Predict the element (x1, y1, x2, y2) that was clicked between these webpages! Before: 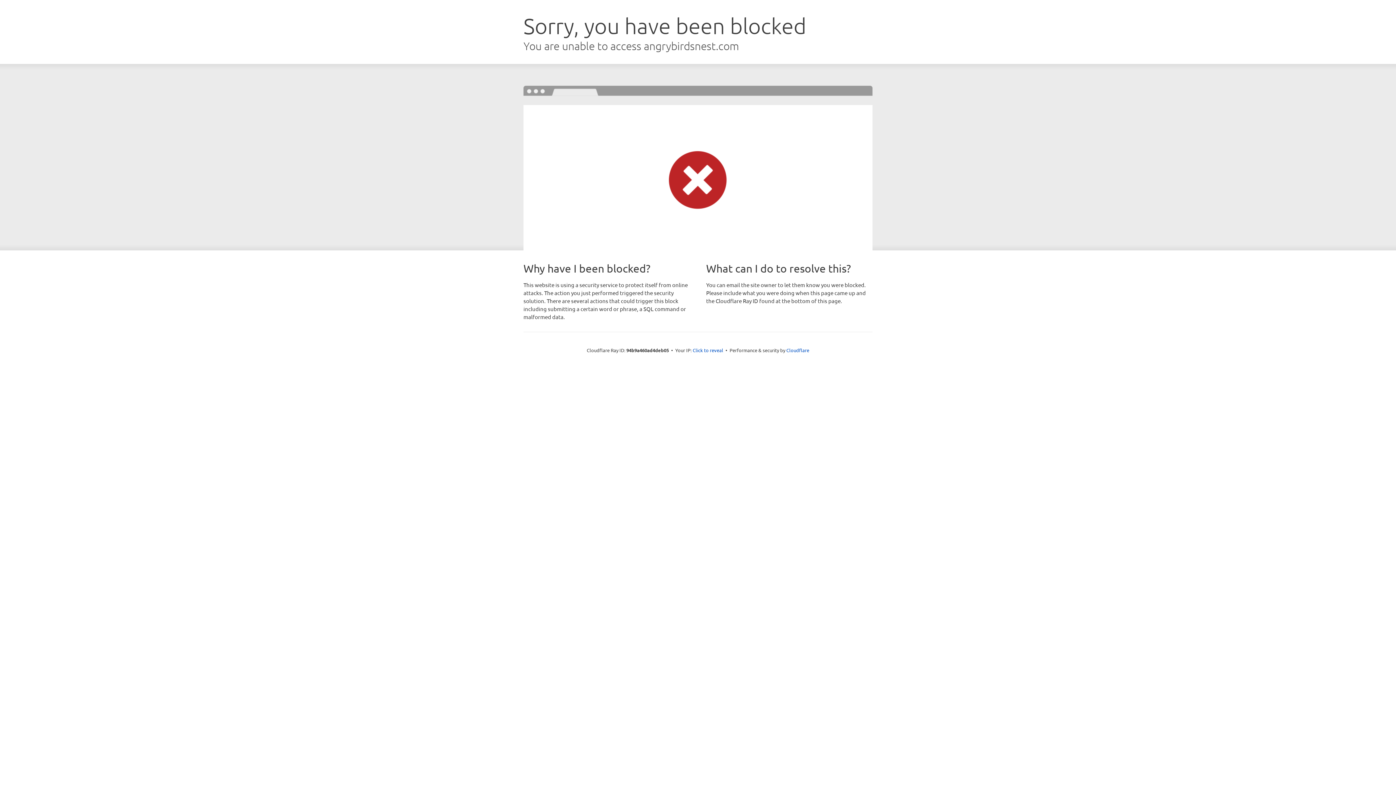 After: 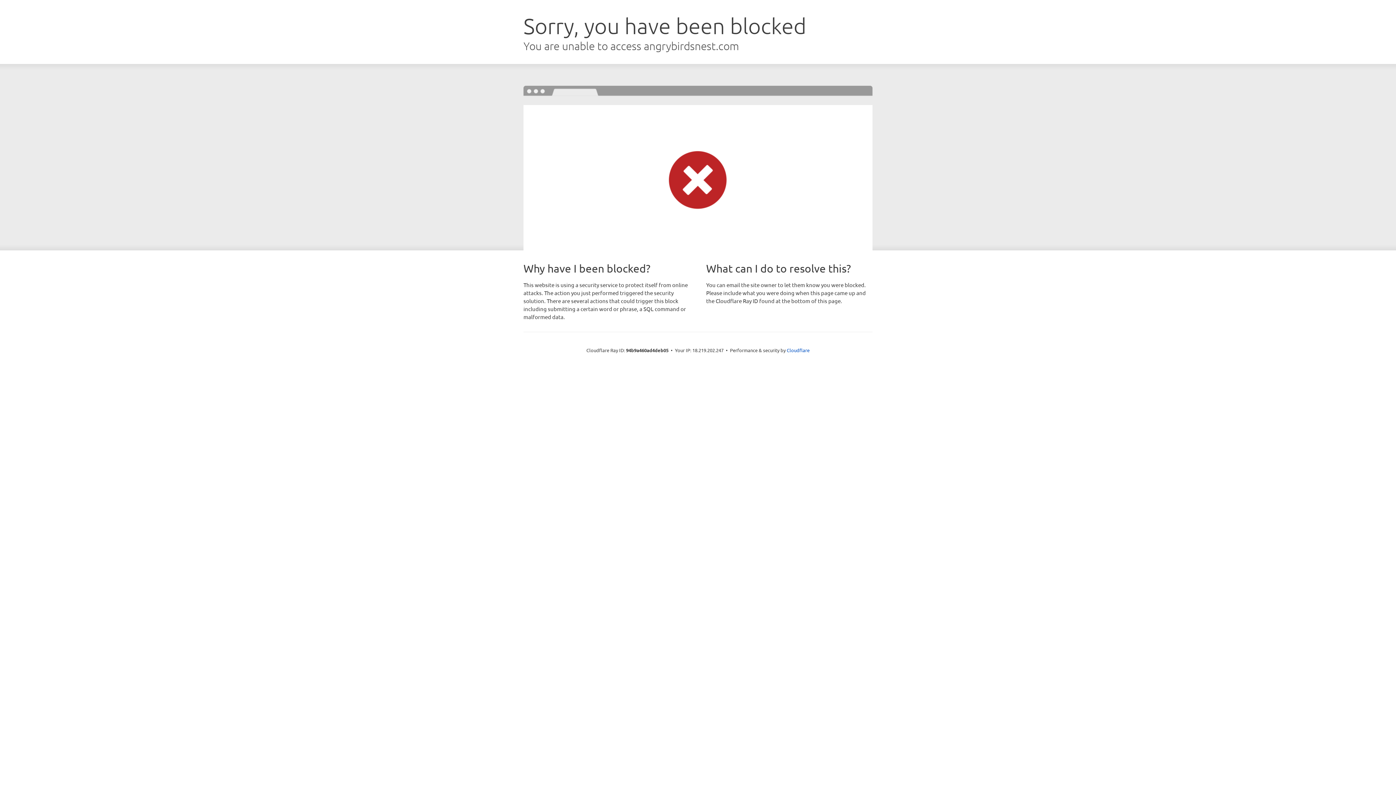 Action: label: Click to reveal bbox: (692, 346, 723, 353)